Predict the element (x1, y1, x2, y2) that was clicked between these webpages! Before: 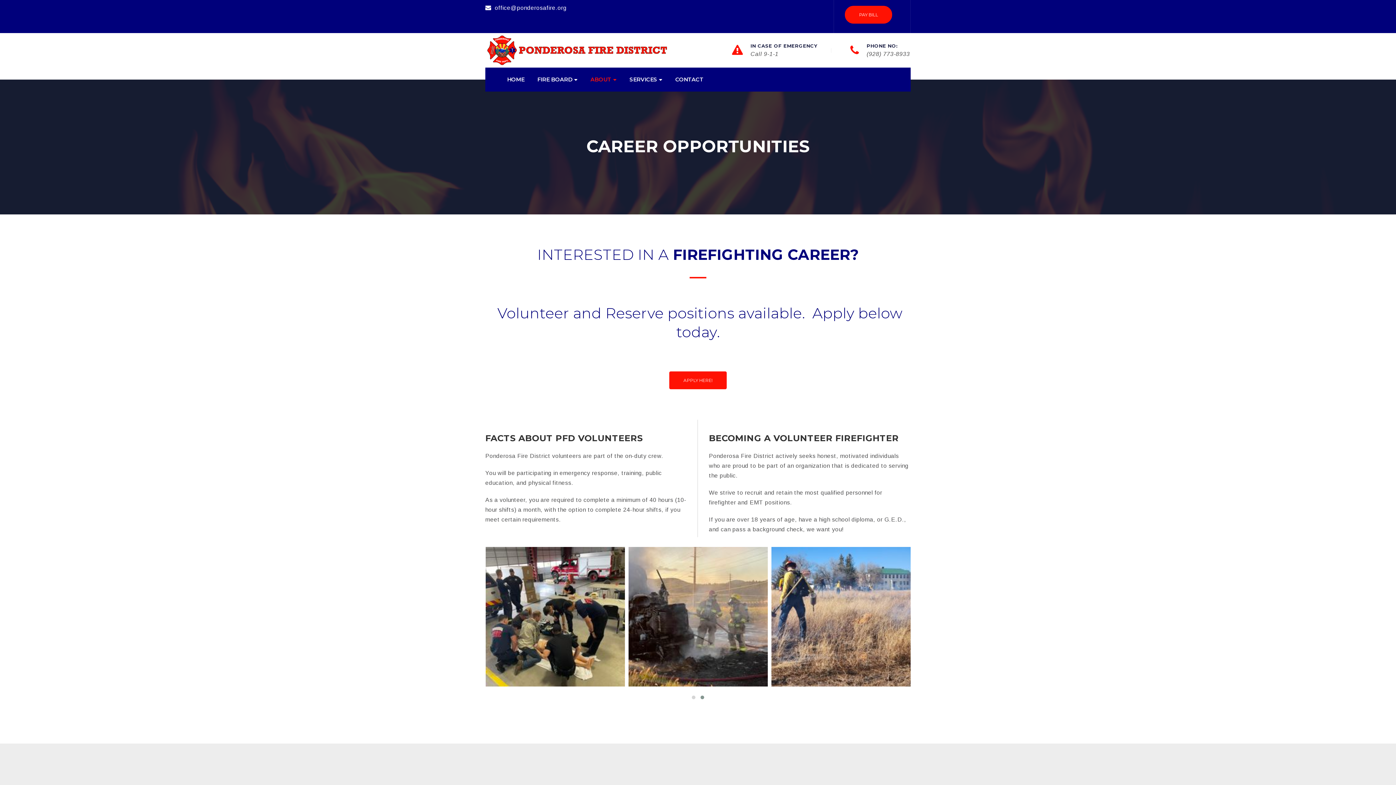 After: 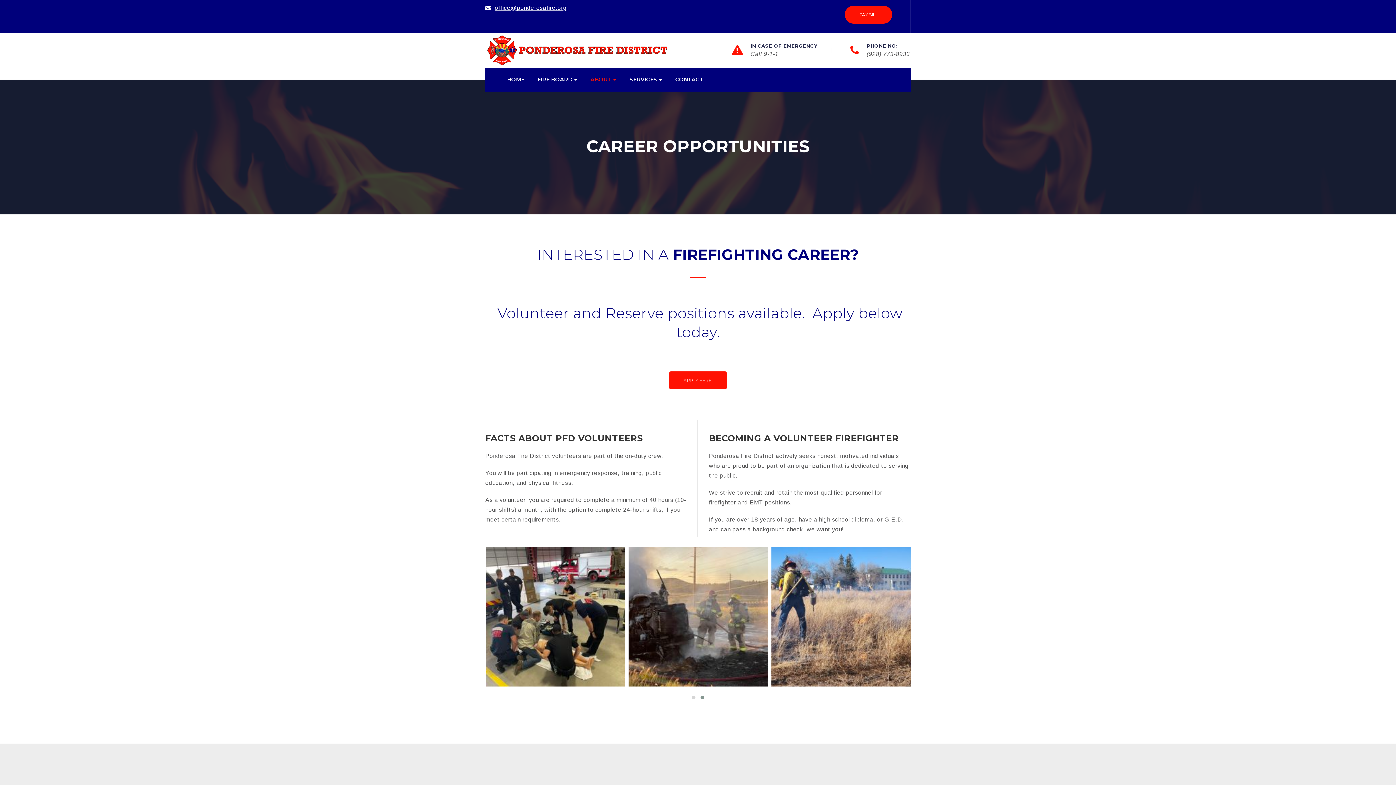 Action: label: office@ponderosafire.org bbox: (494, 4, 566, 10)